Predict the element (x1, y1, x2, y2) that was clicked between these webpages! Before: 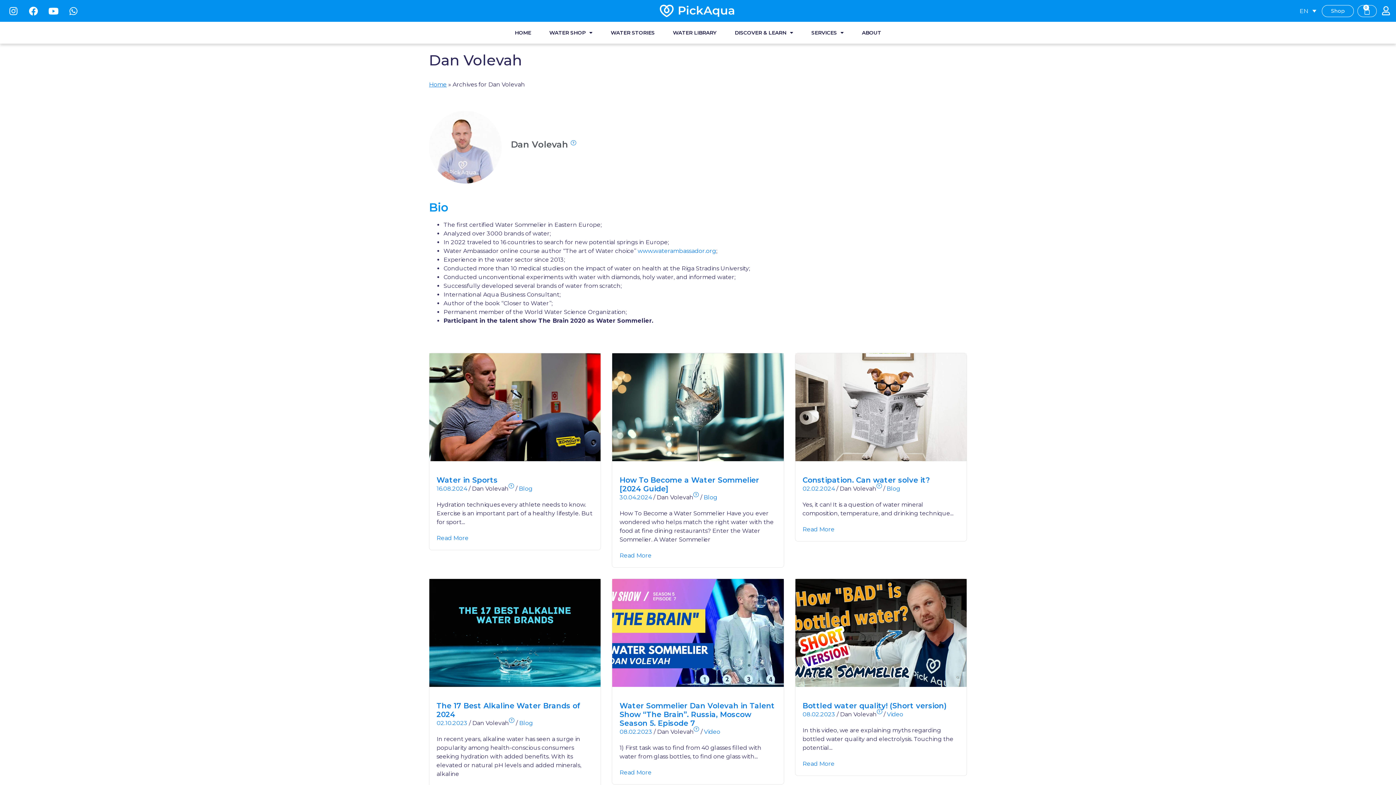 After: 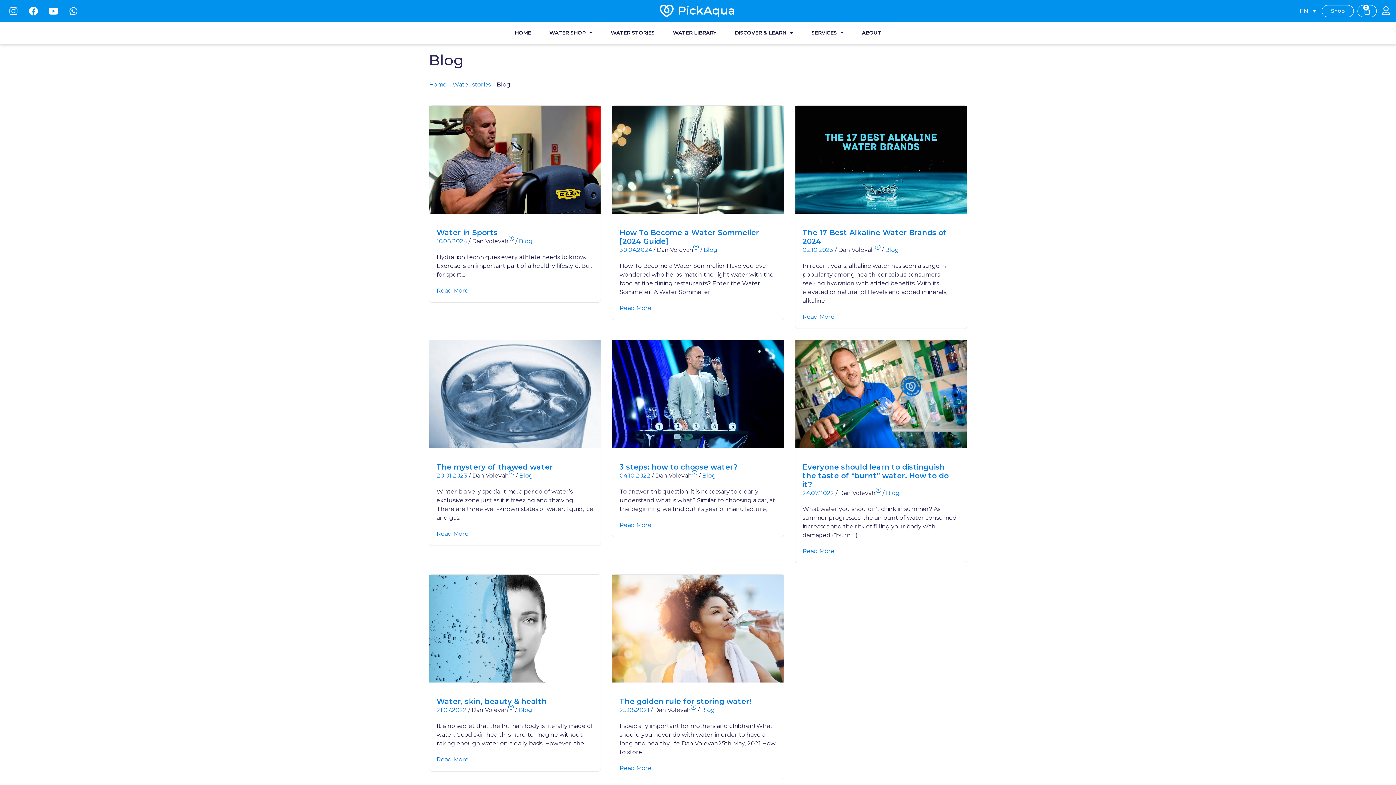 Action: bbox: (518, 485, 532, 492) label: Blog